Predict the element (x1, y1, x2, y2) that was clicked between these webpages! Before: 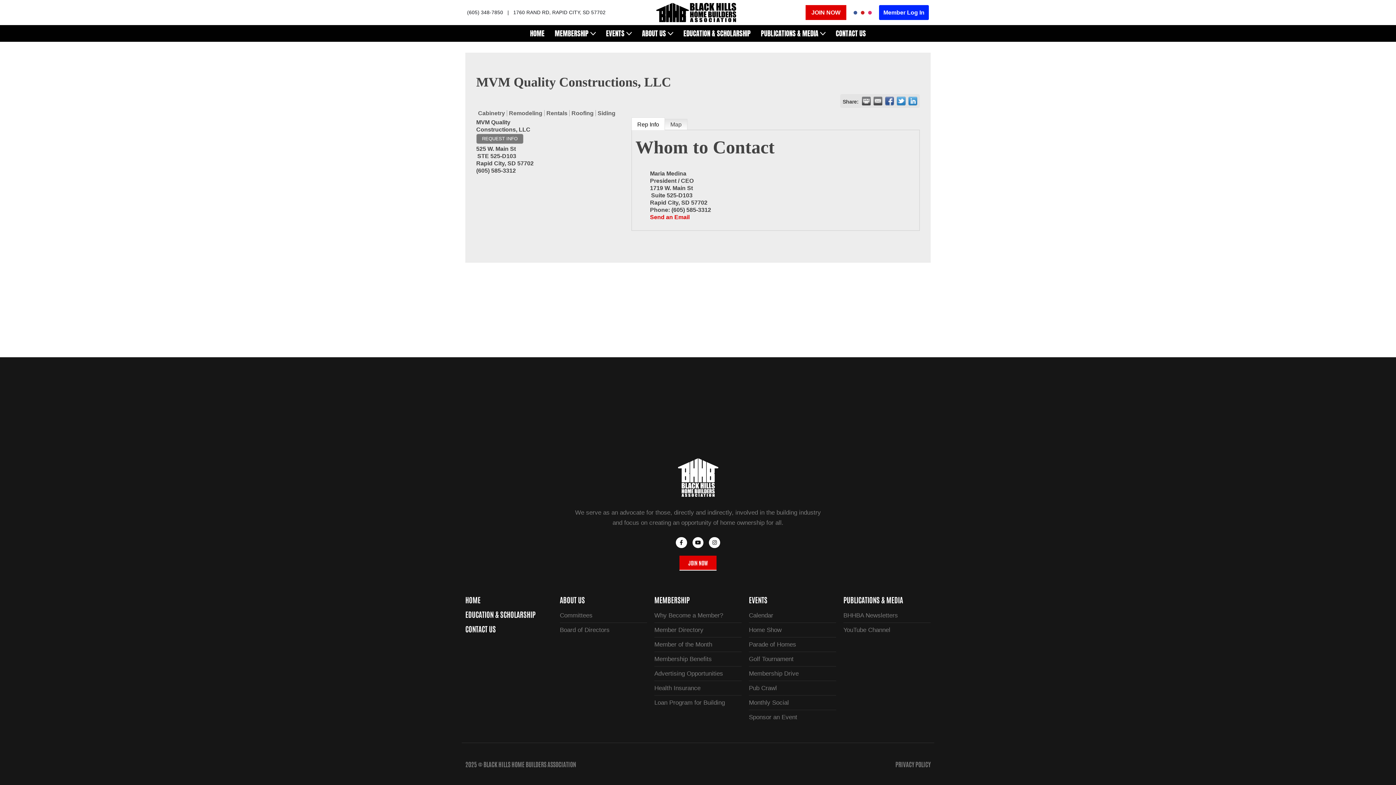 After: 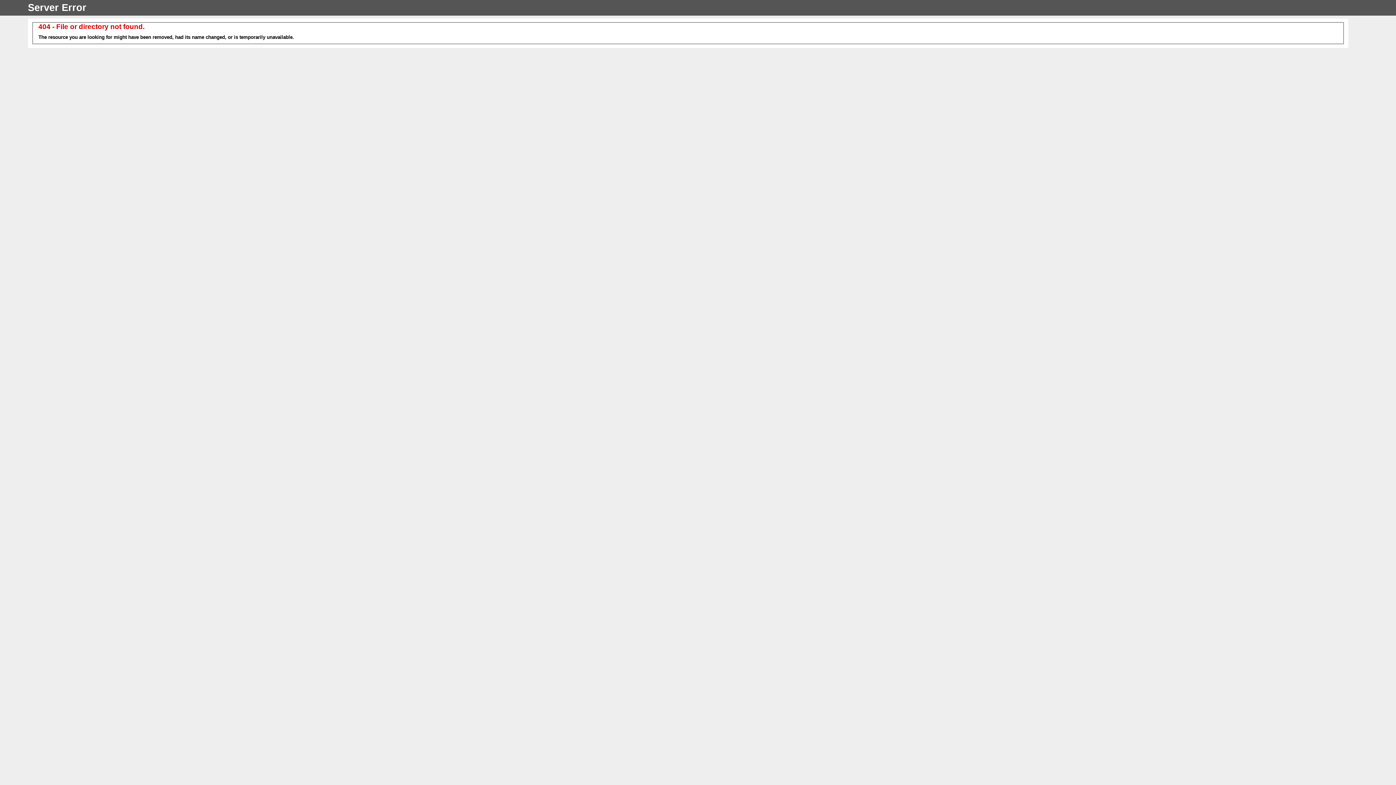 Action: label: ABOUT US bbox: (642, 28, 666, 39)